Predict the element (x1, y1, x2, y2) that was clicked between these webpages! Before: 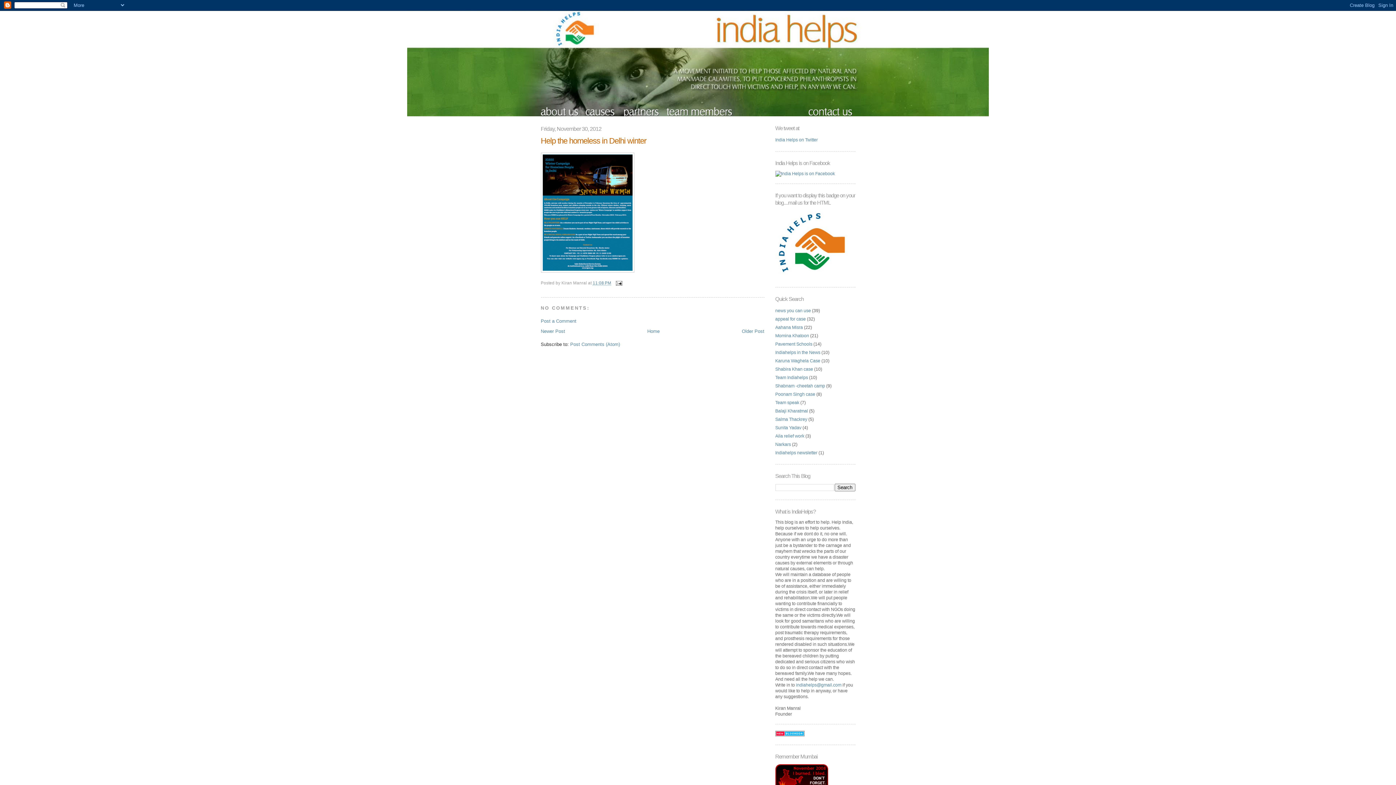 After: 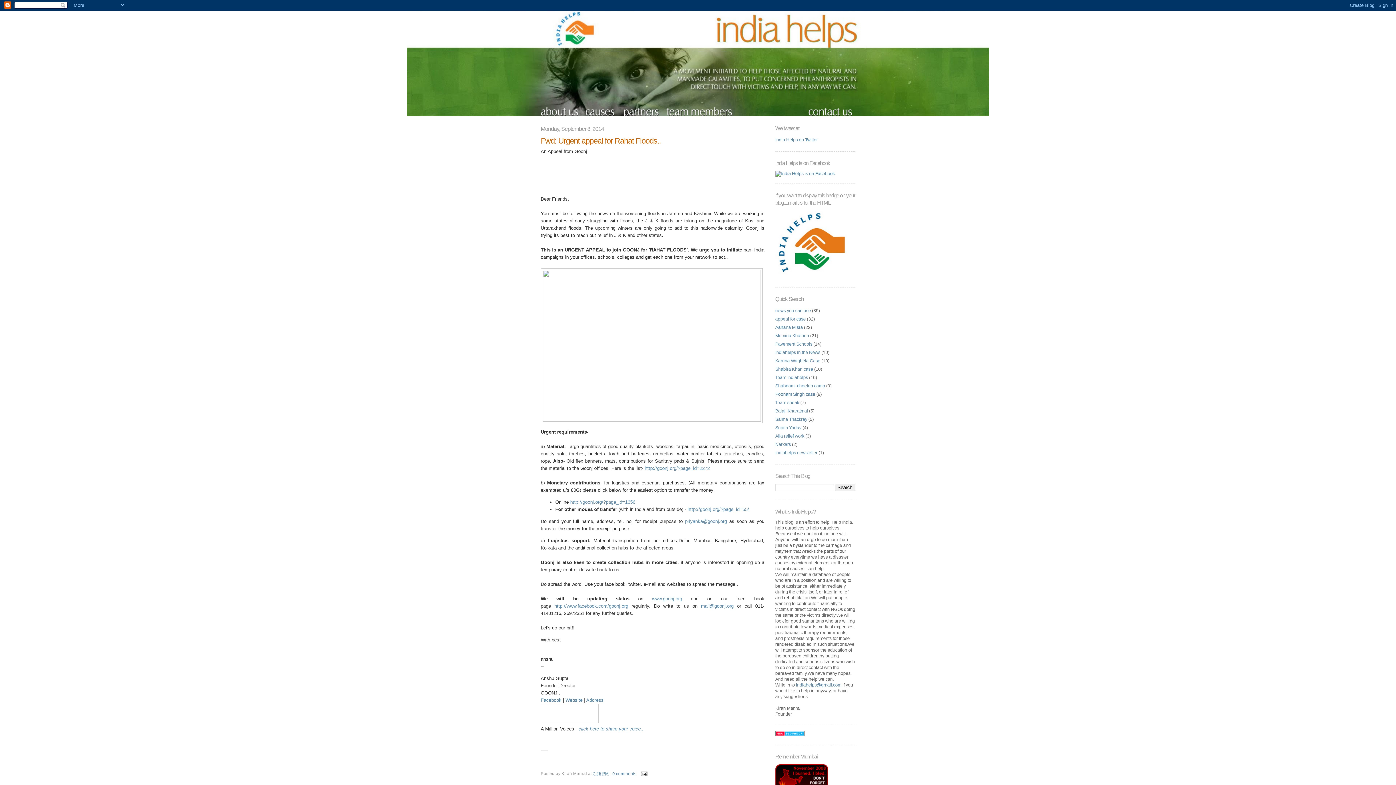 Action: bbox: (0, 10, 1396, 52)